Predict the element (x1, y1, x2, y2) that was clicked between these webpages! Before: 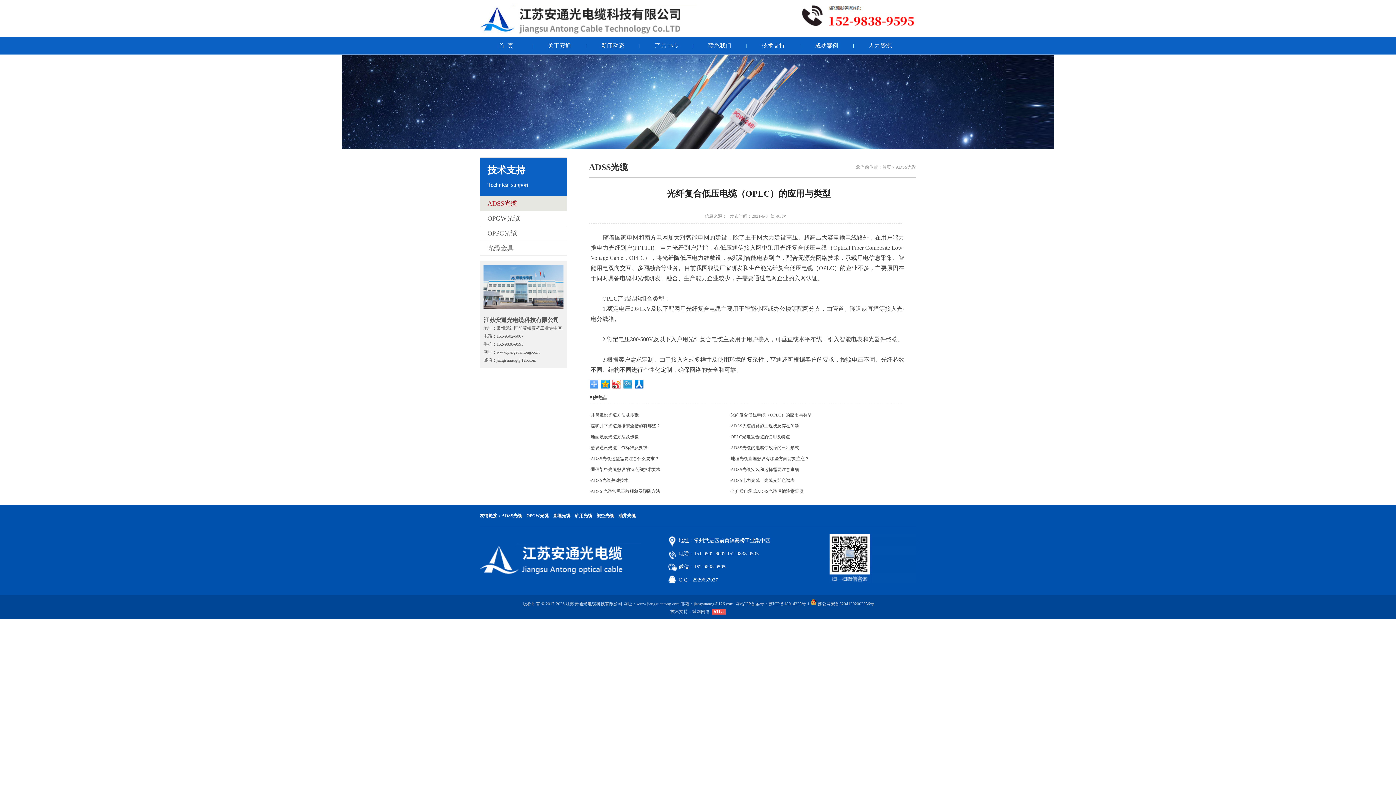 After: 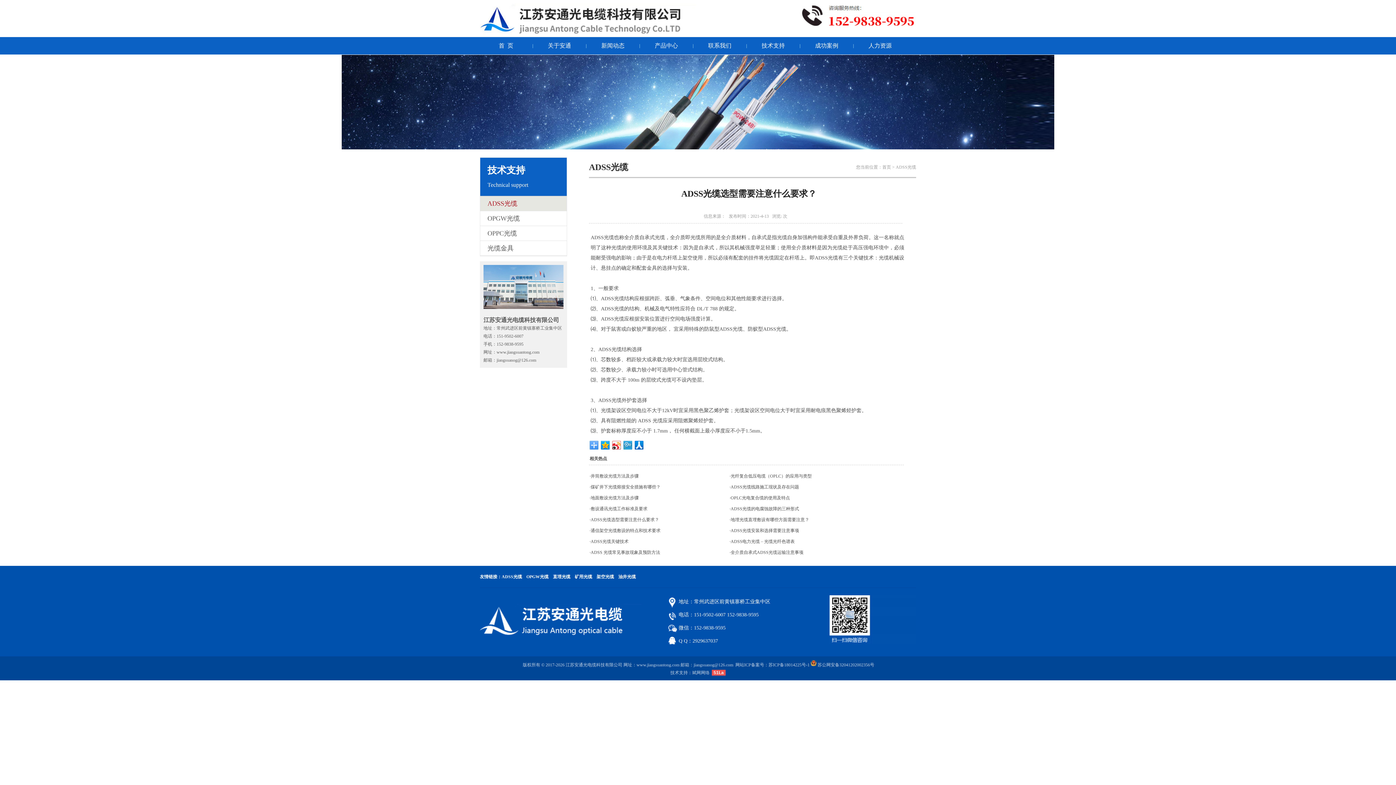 Action: bbox: (589, 456, 659, 461) label: ·ADSS光缆选型需要注意什么要求？